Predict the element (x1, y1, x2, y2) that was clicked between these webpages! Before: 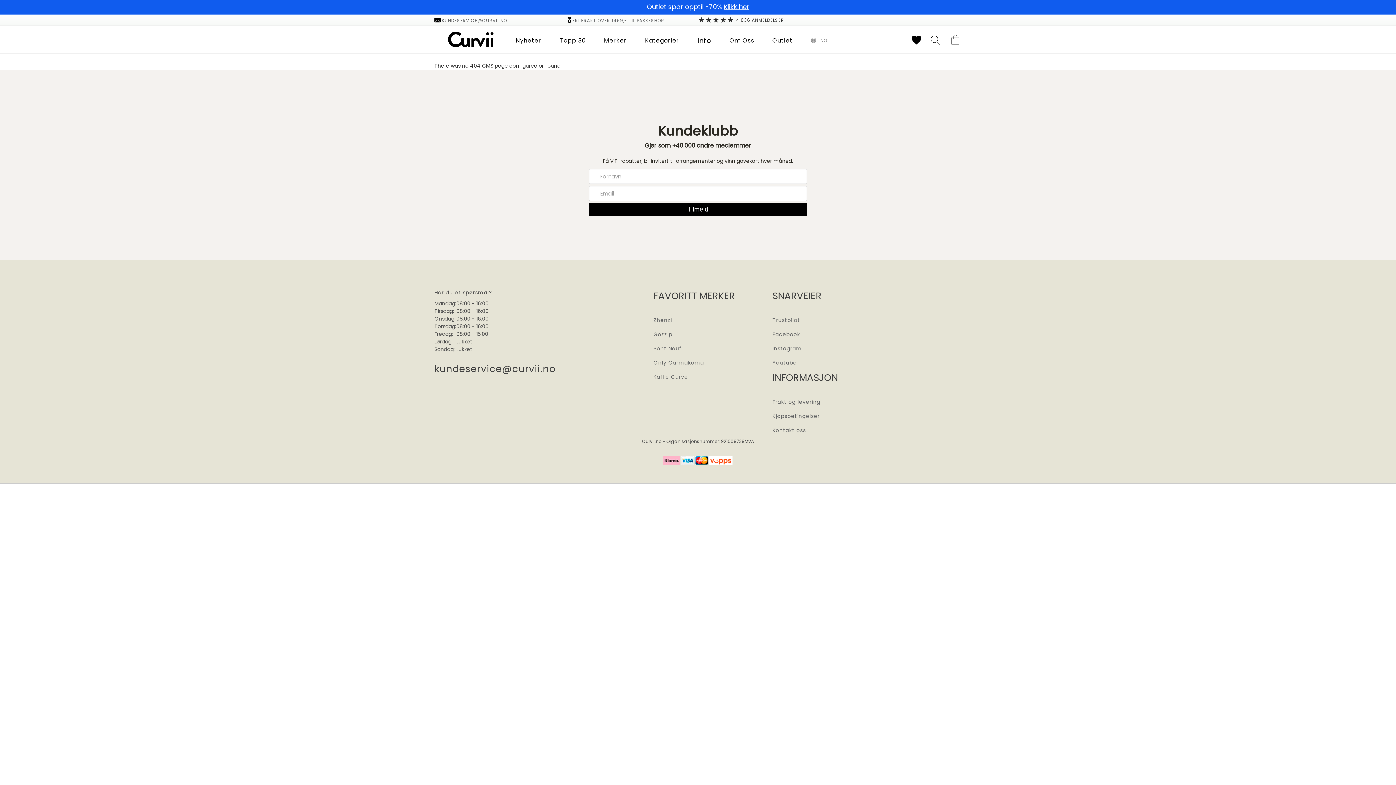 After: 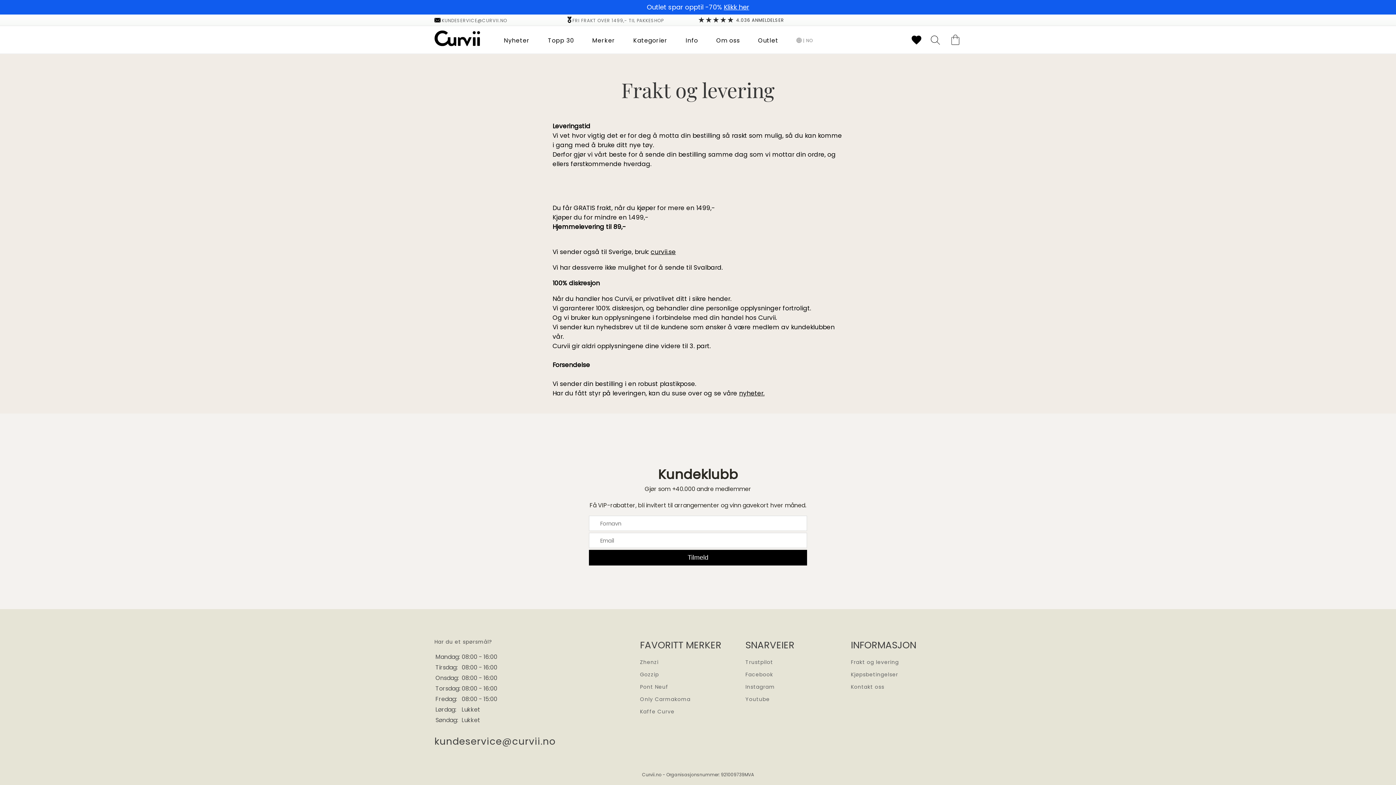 Action: bbox: (572, 16, 663, 24) label: FRI FRAKT OVER 1499,- TIL PAKKESHOP